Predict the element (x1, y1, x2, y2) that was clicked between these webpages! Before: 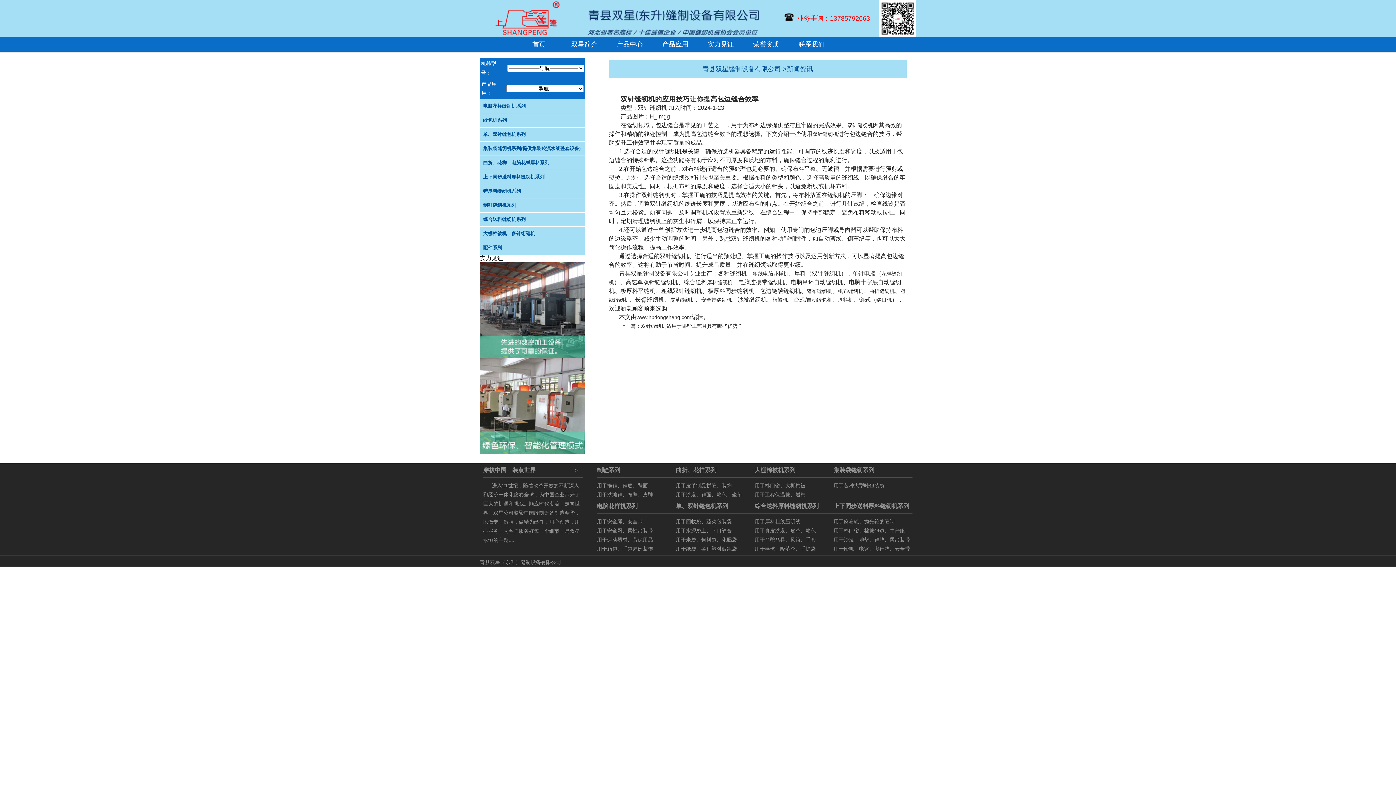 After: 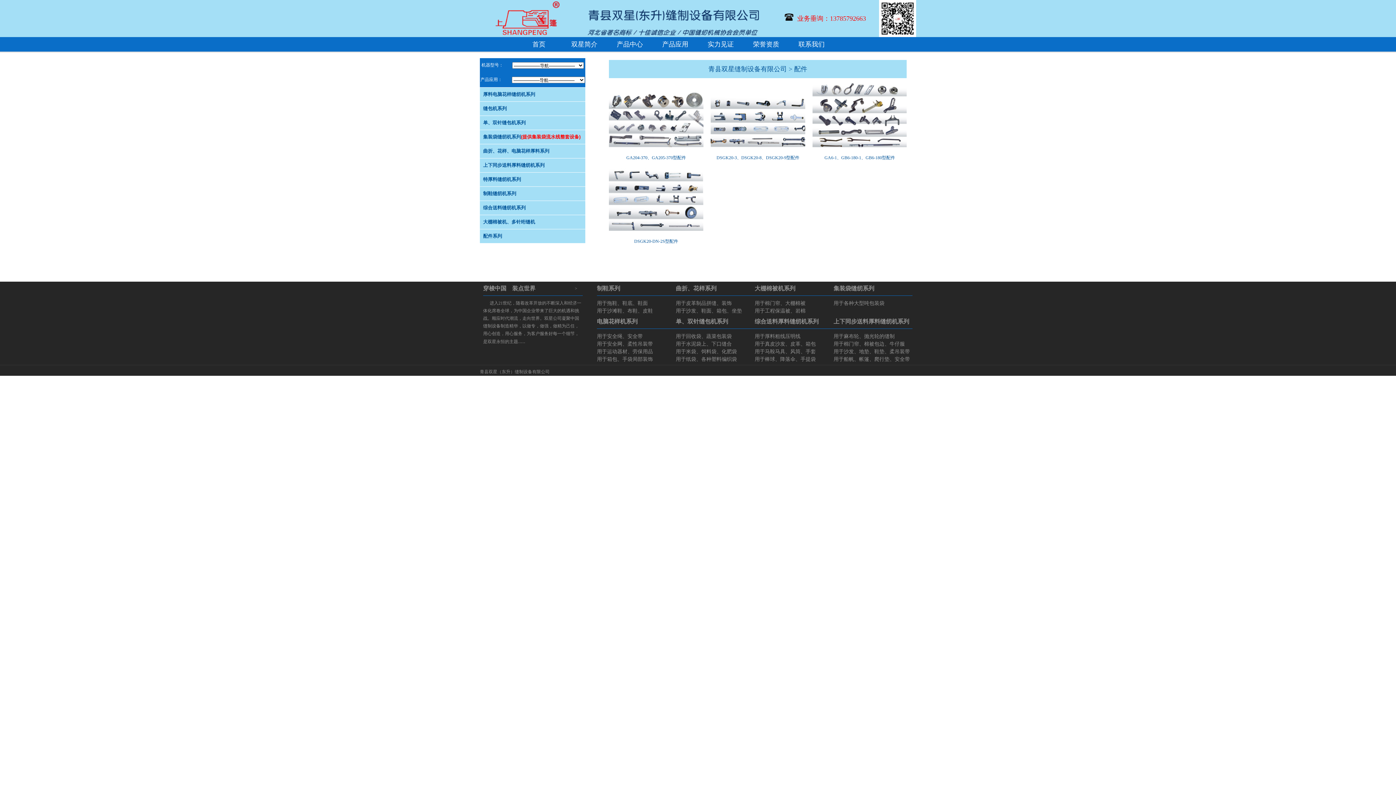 Action: bbox: (480, 240, 585, 254) label: 配件系列